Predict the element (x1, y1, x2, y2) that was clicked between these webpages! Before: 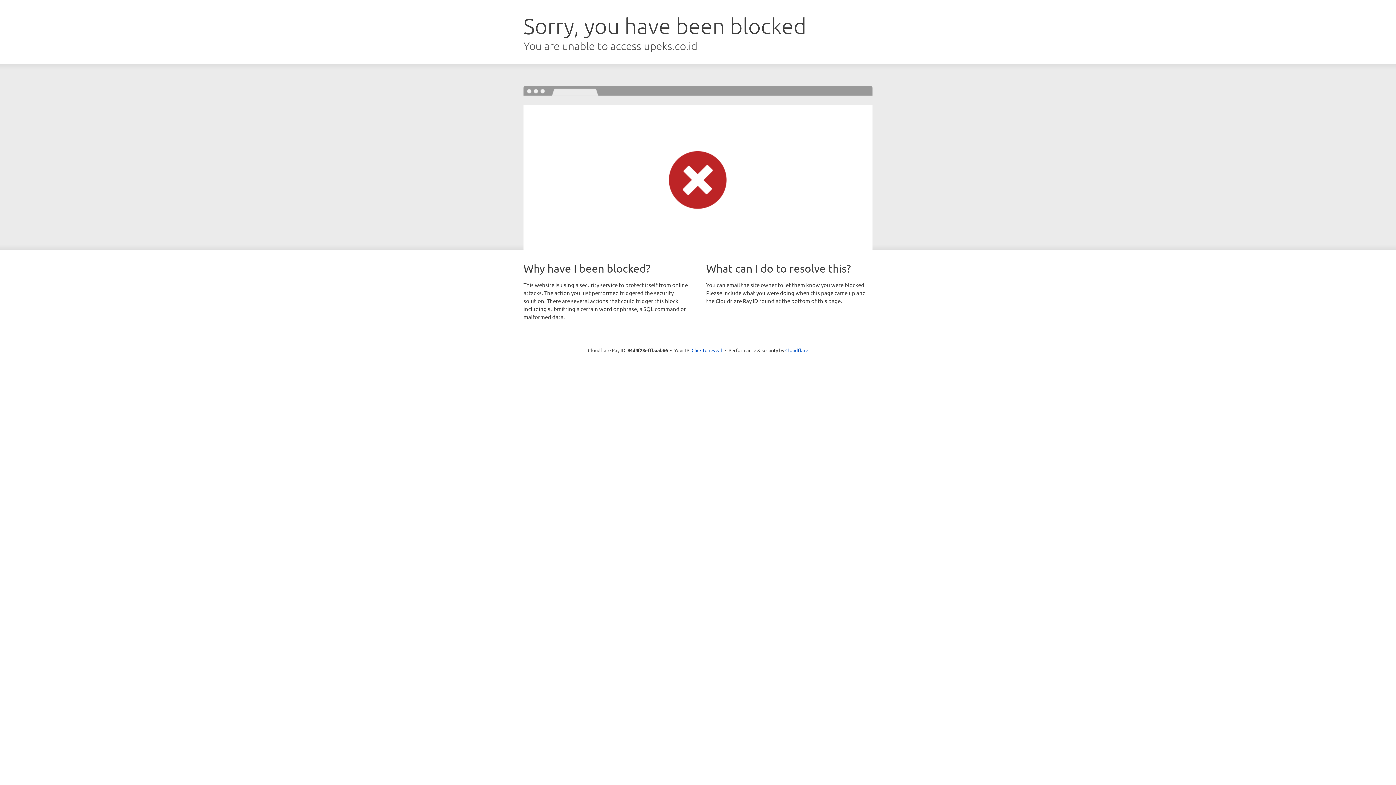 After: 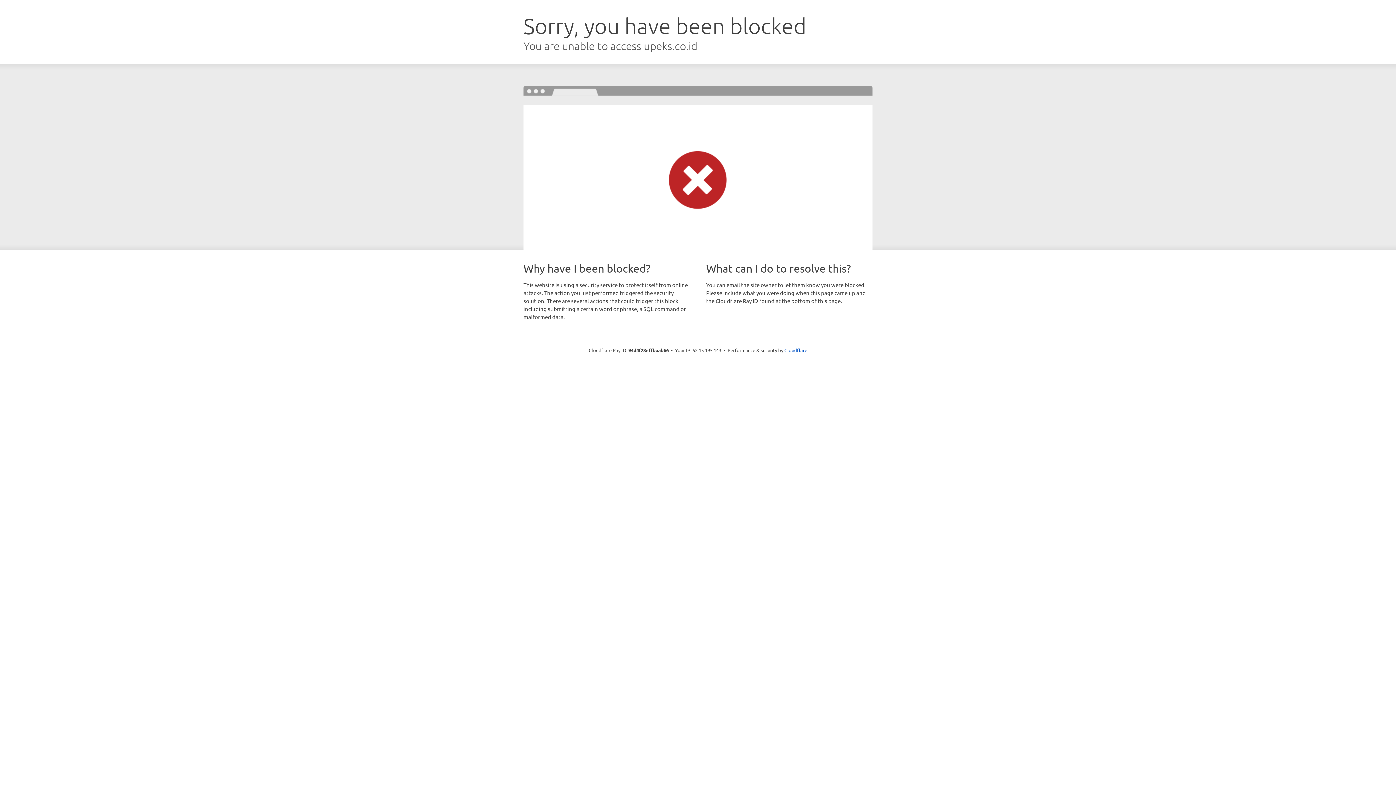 Action: label: Click to reveal bbox: (691, 346, 722, 353)